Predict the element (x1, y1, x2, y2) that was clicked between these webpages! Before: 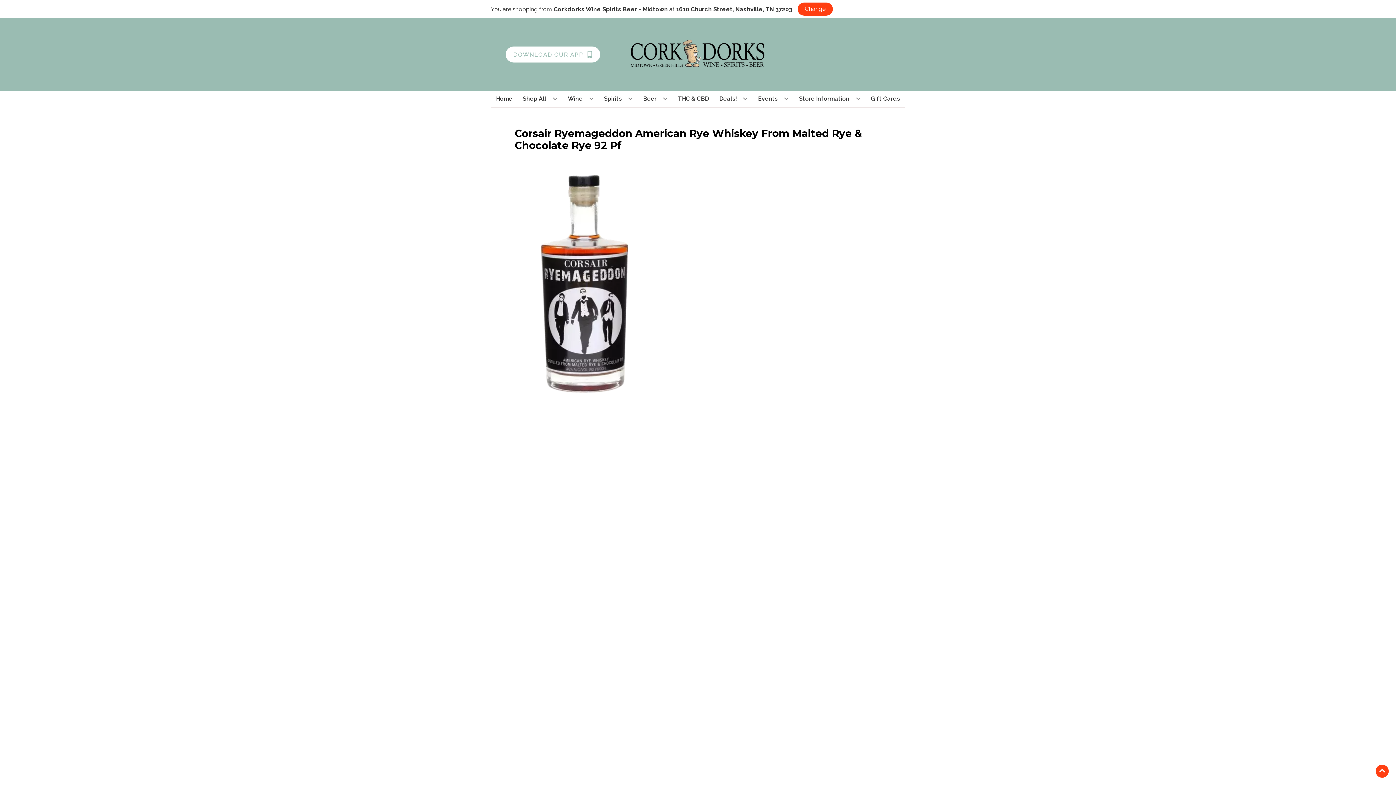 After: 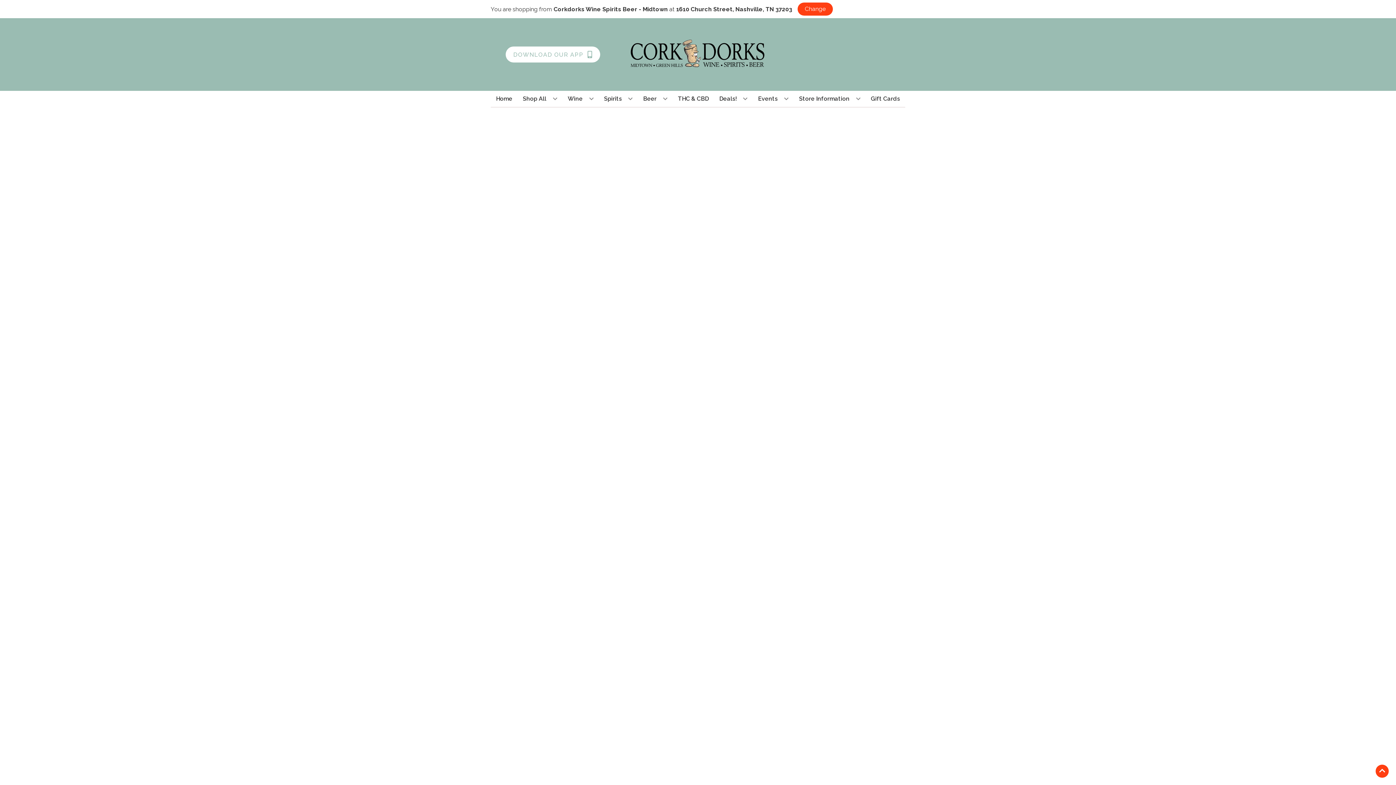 Action: label: THC & CBD bbox: (675, 90, 711, 106)